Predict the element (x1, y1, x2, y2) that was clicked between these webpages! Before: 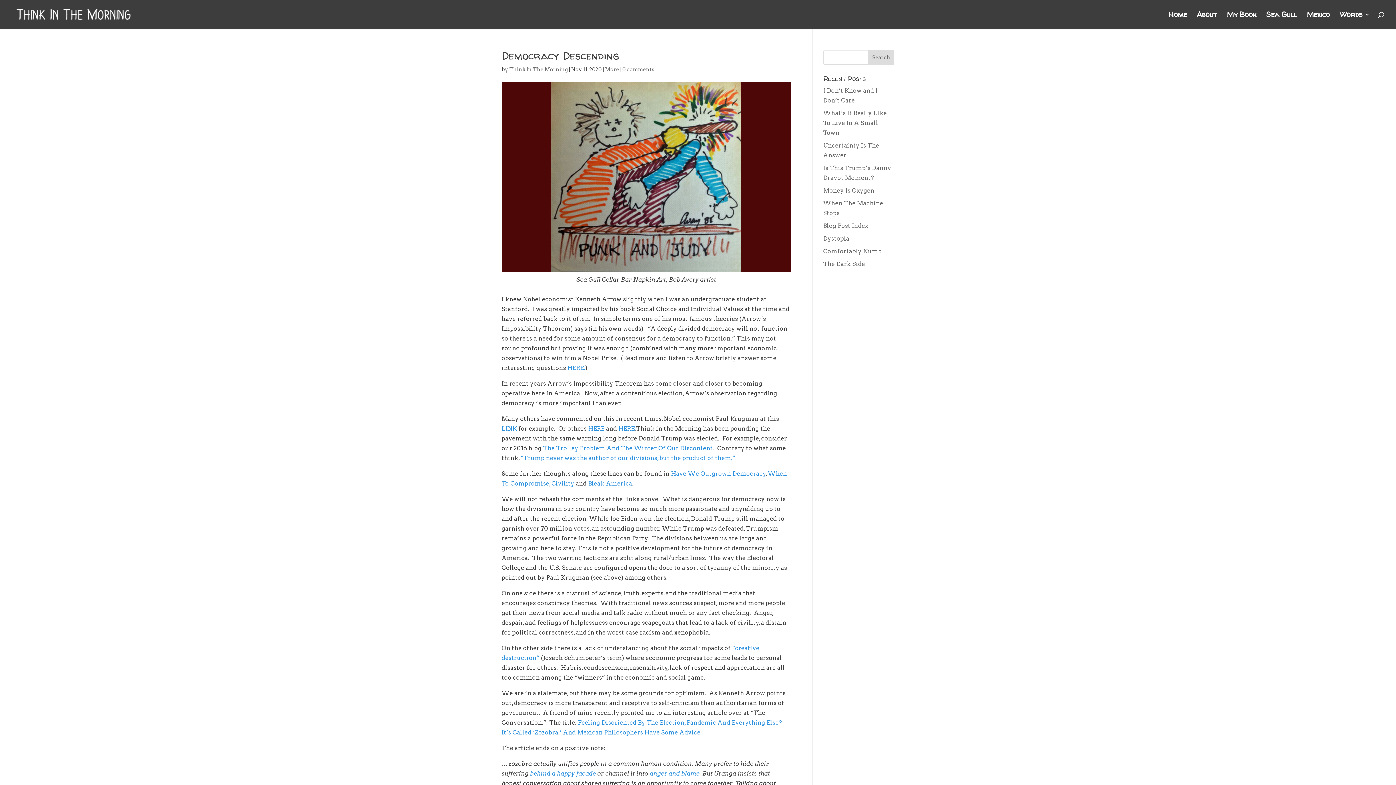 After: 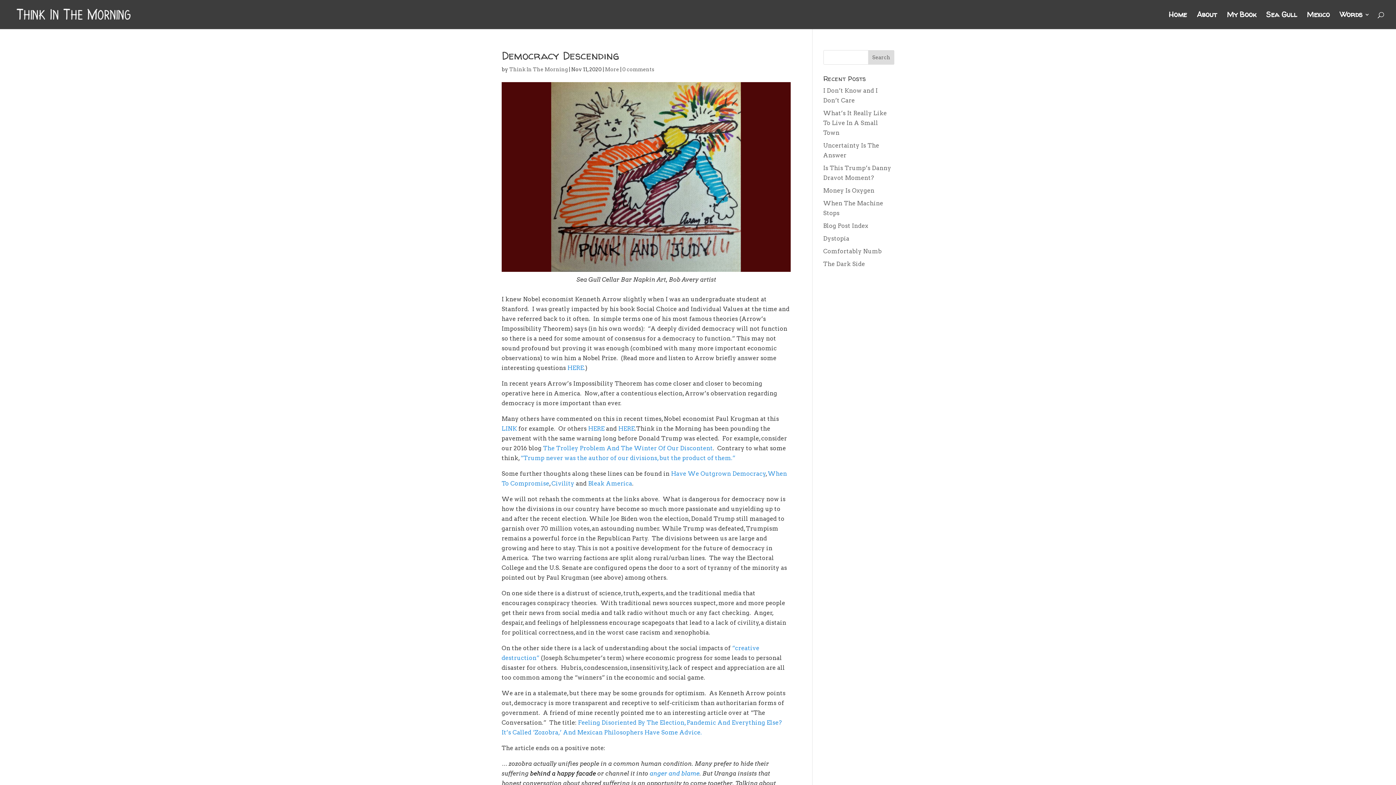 Action: label: behind a happy facade bbox: (530, 770, 596, 777)